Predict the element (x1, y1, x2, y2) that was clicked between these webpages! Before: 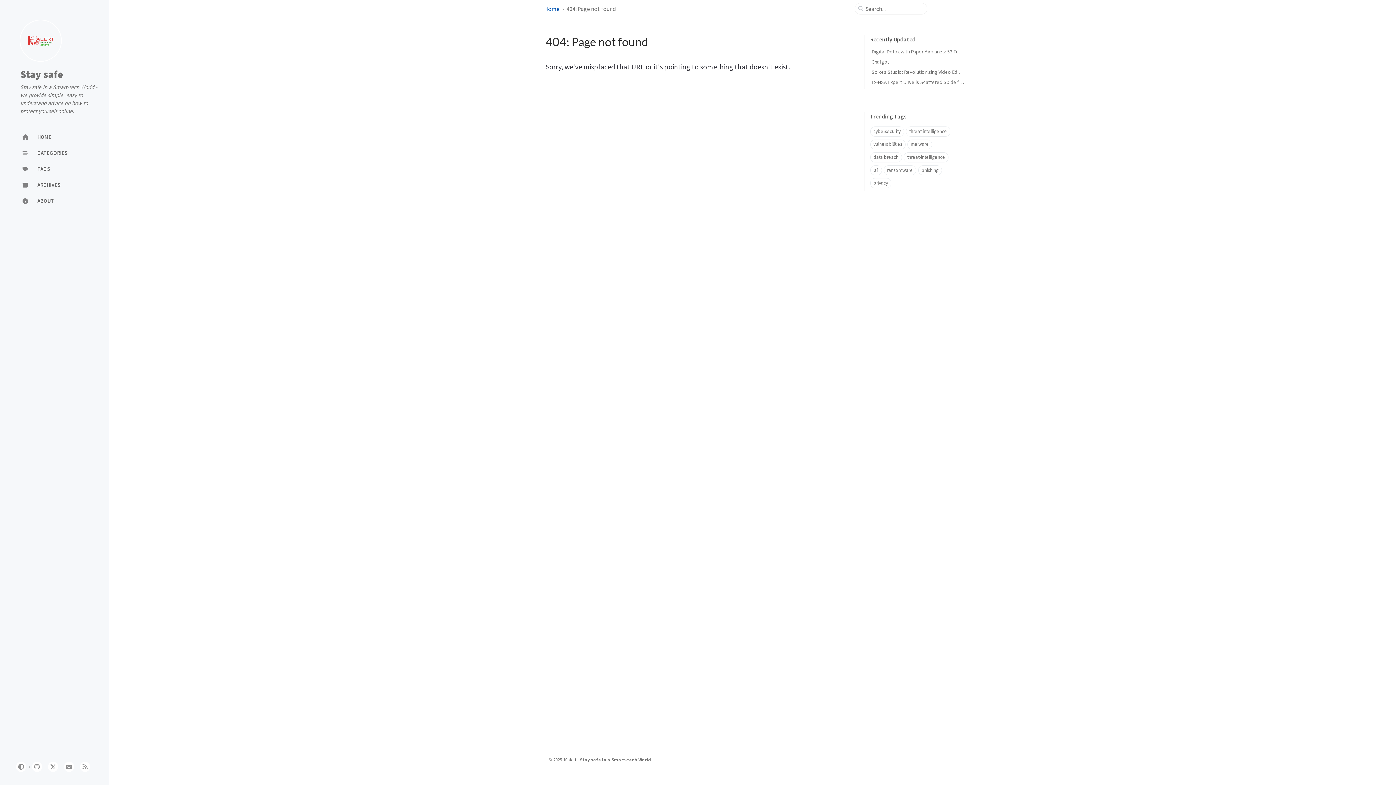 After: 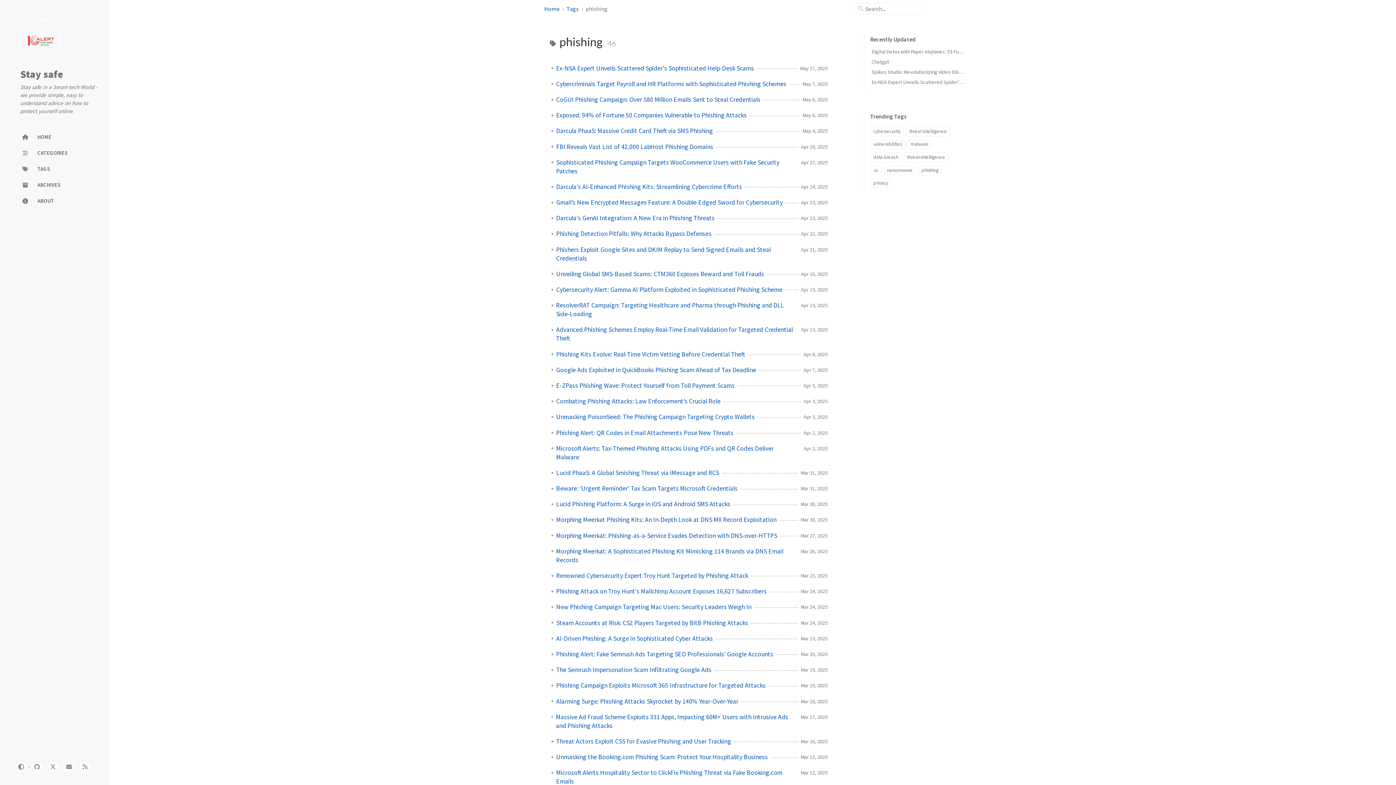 Action: bbox: (918, 165, 942, 175) label: phishing